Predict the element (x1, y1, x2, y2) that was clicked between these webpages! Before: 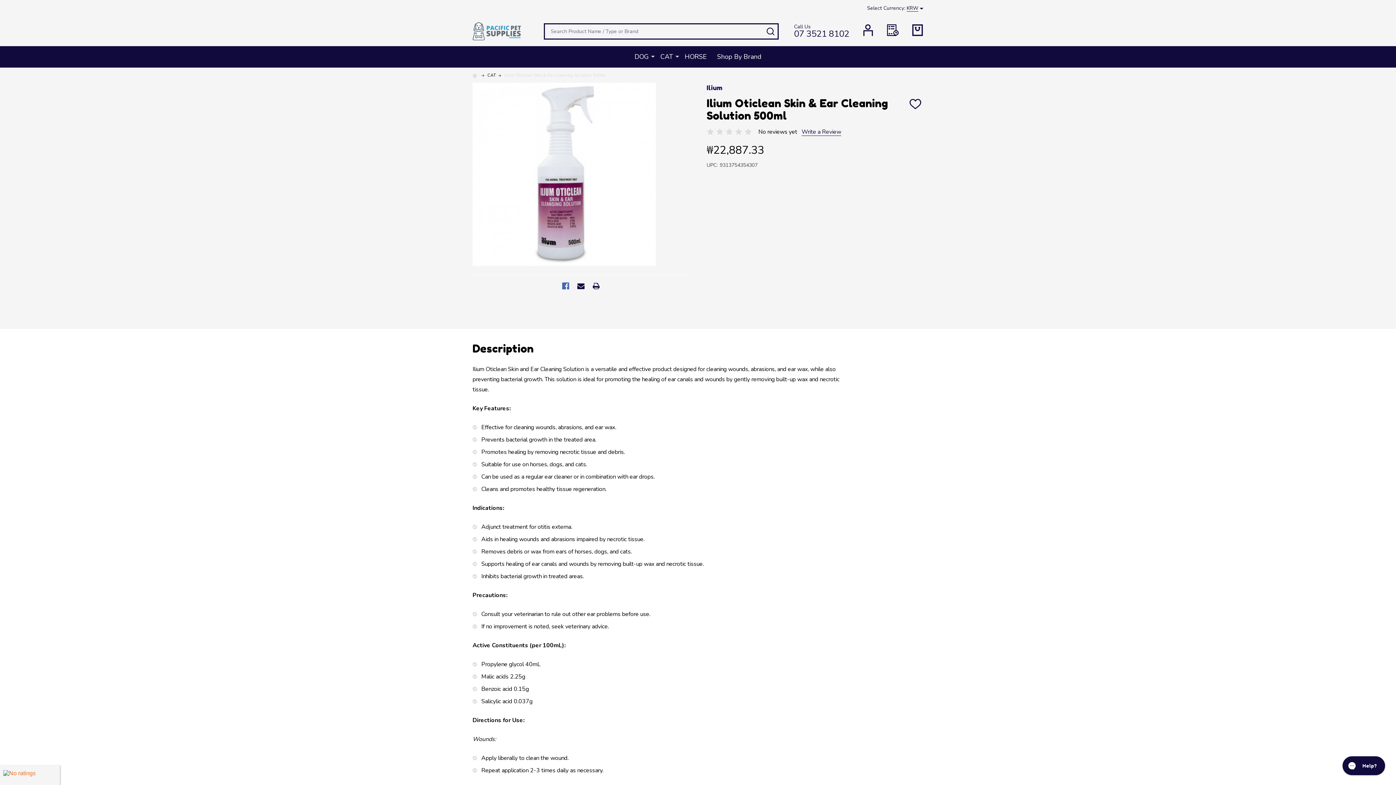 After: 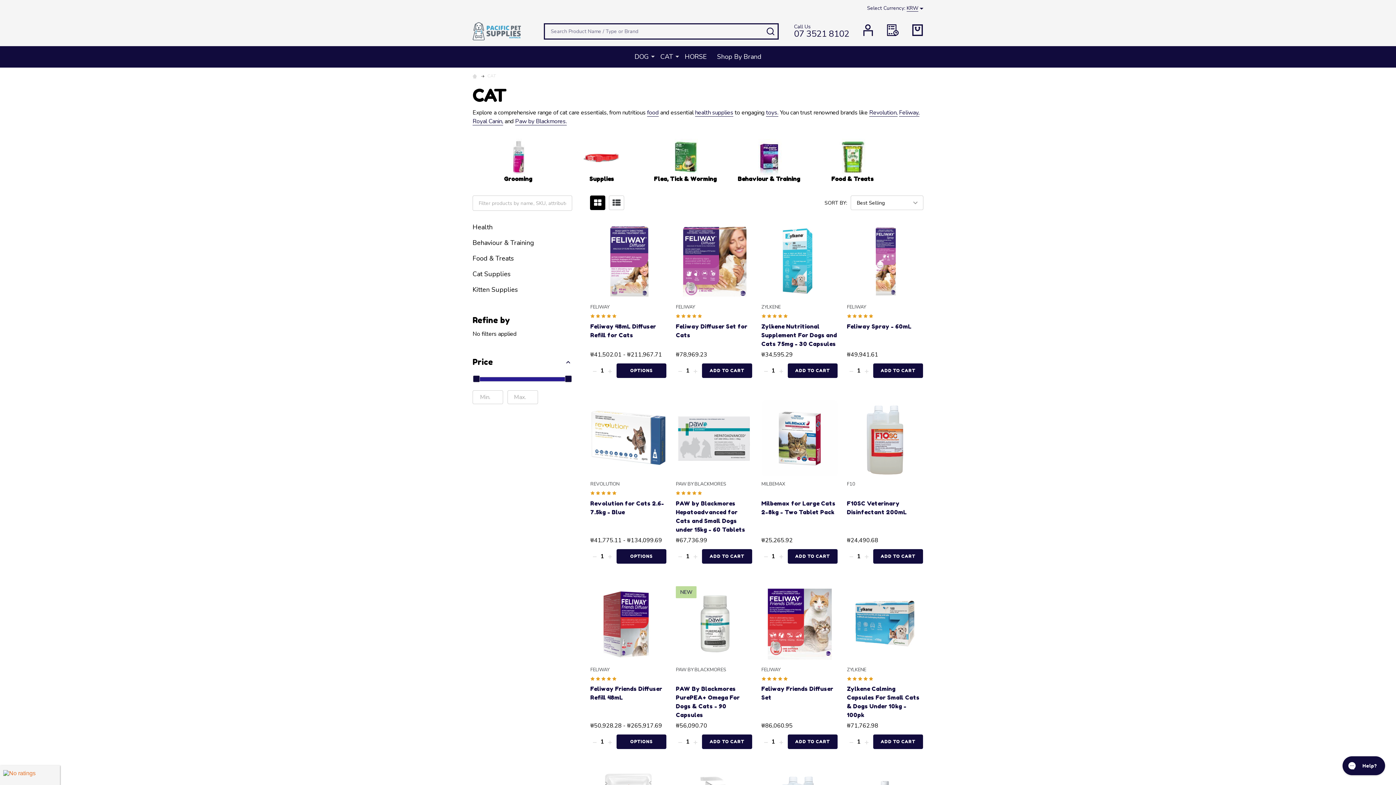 Action: label: CAT bbox: (487, 72, 496, 78)